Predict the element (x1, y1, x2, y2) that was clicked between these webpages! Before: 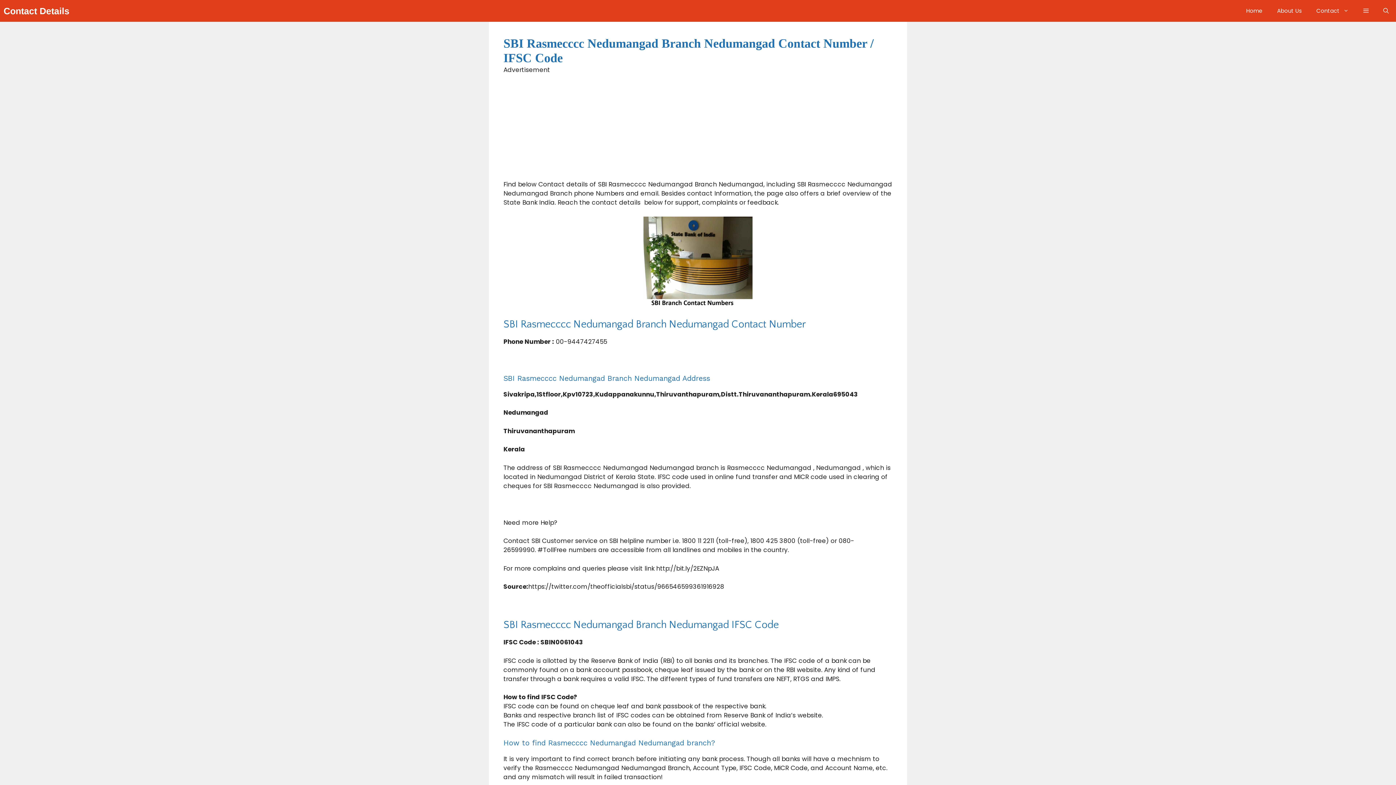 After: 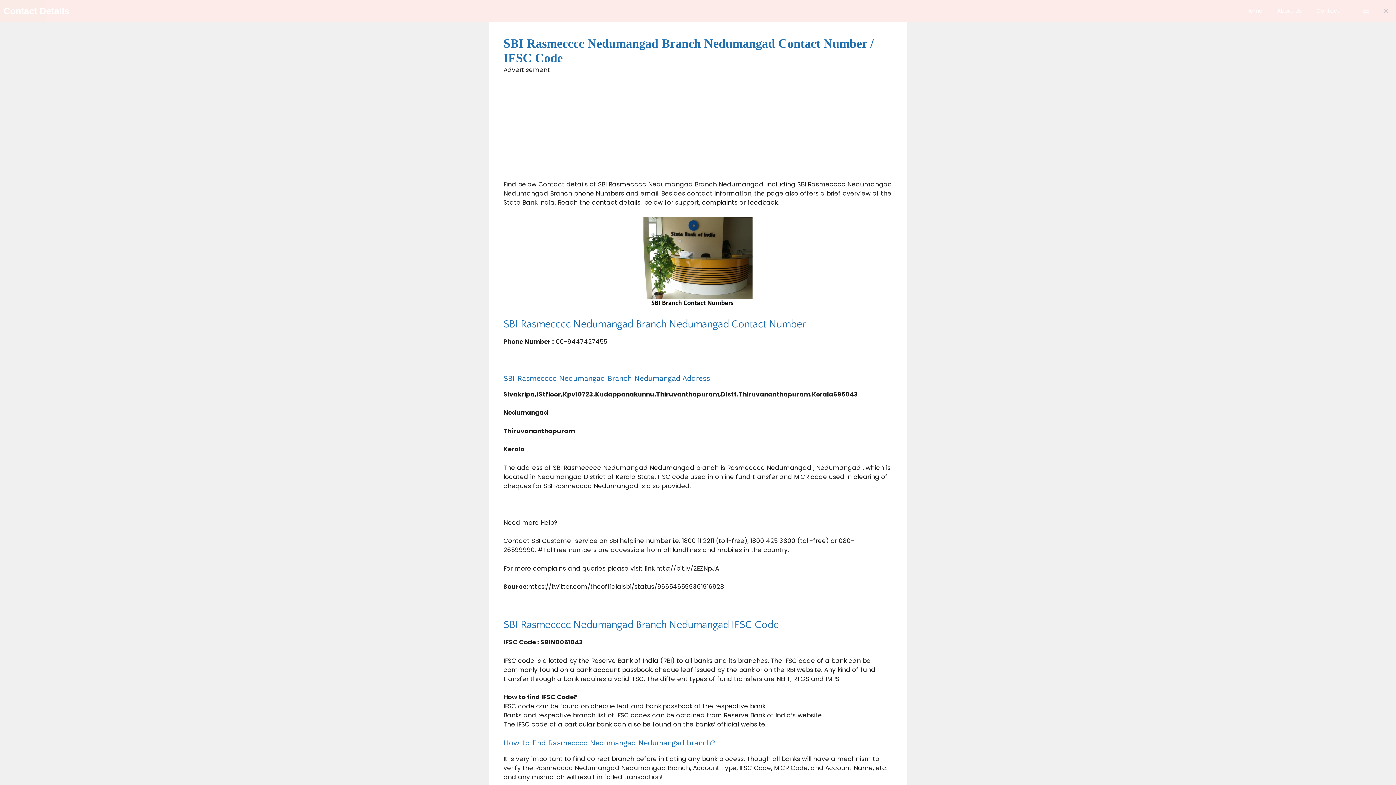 Action: bbox: (1376, 0, 1396, 21) label: Open Search Bar